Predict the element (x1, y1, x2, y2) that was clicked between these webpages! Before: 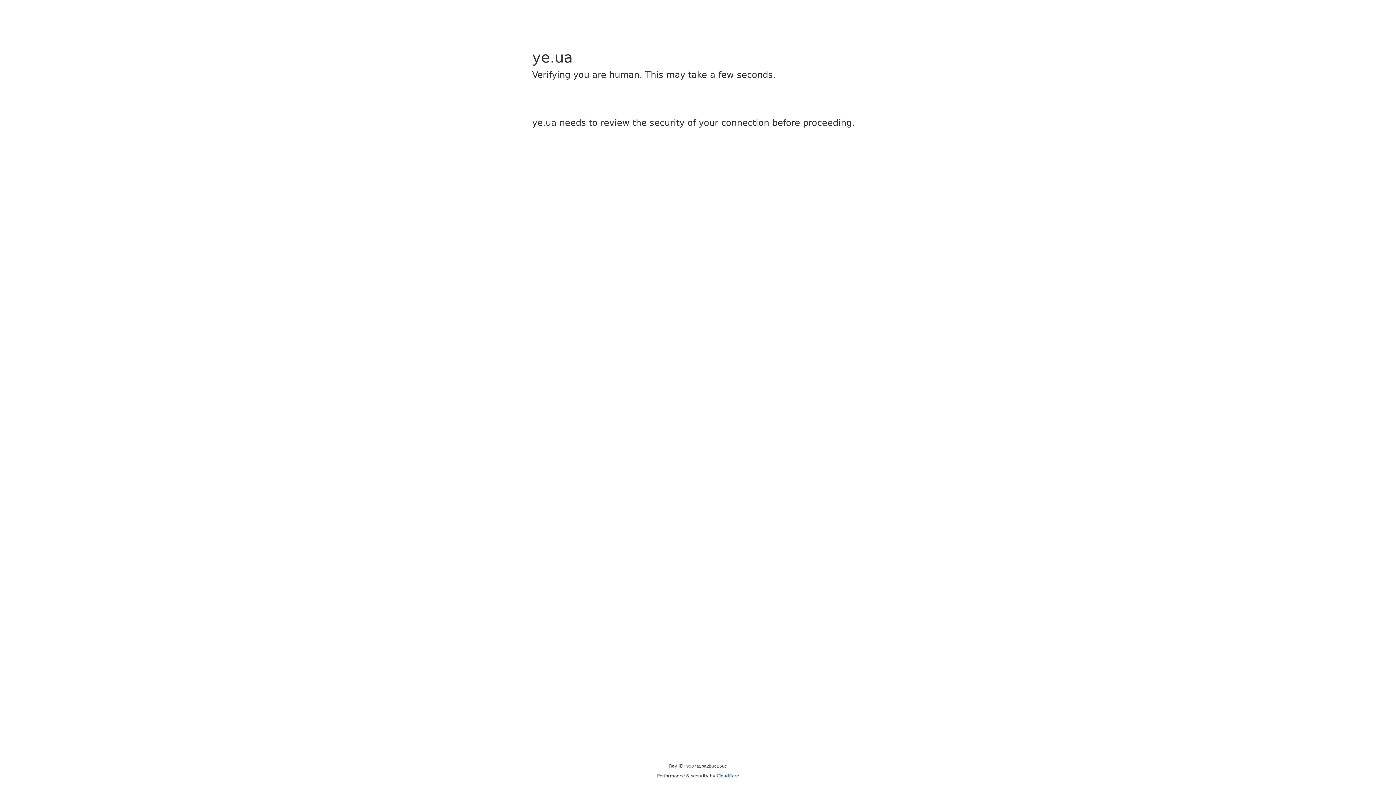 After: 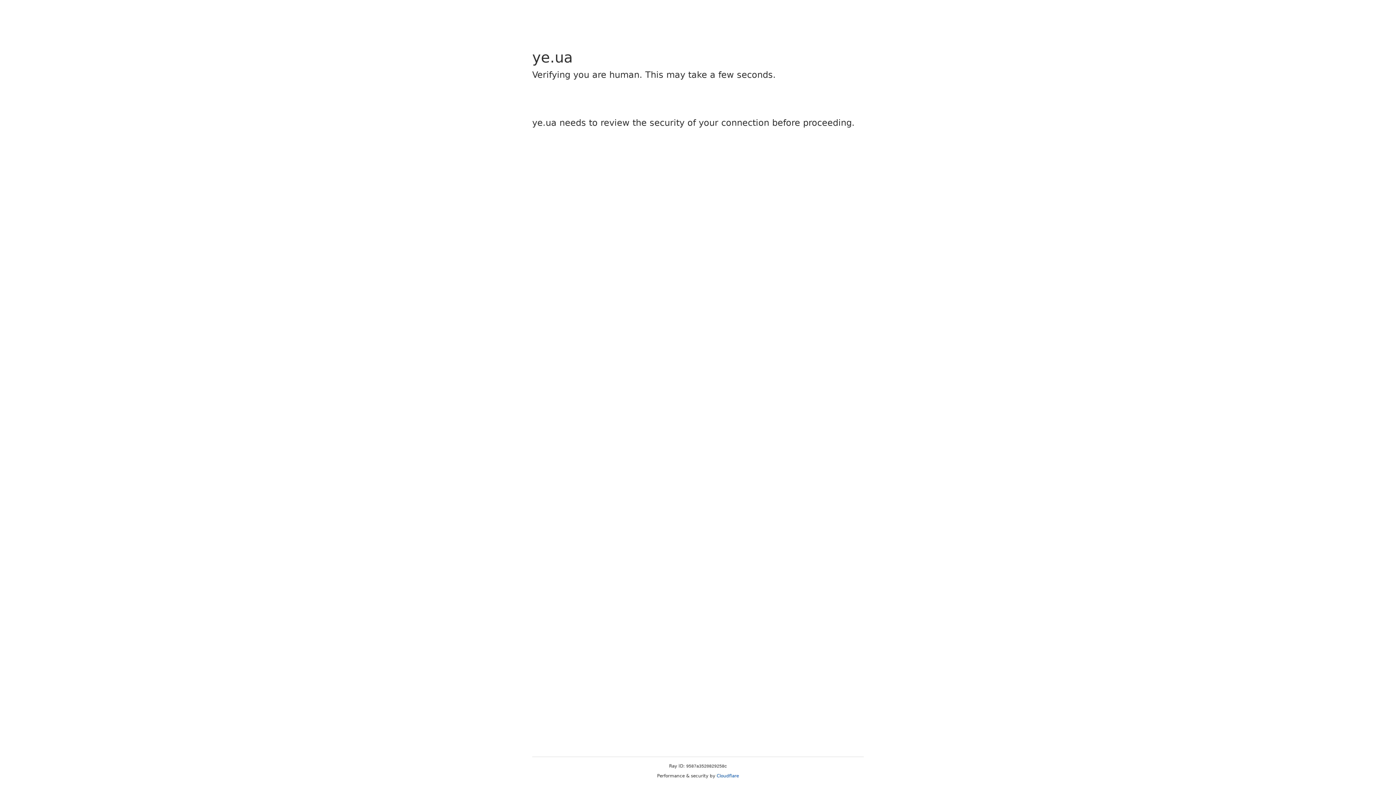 Action: label: Cloudflare bbox: (716, 773, 739, 778)